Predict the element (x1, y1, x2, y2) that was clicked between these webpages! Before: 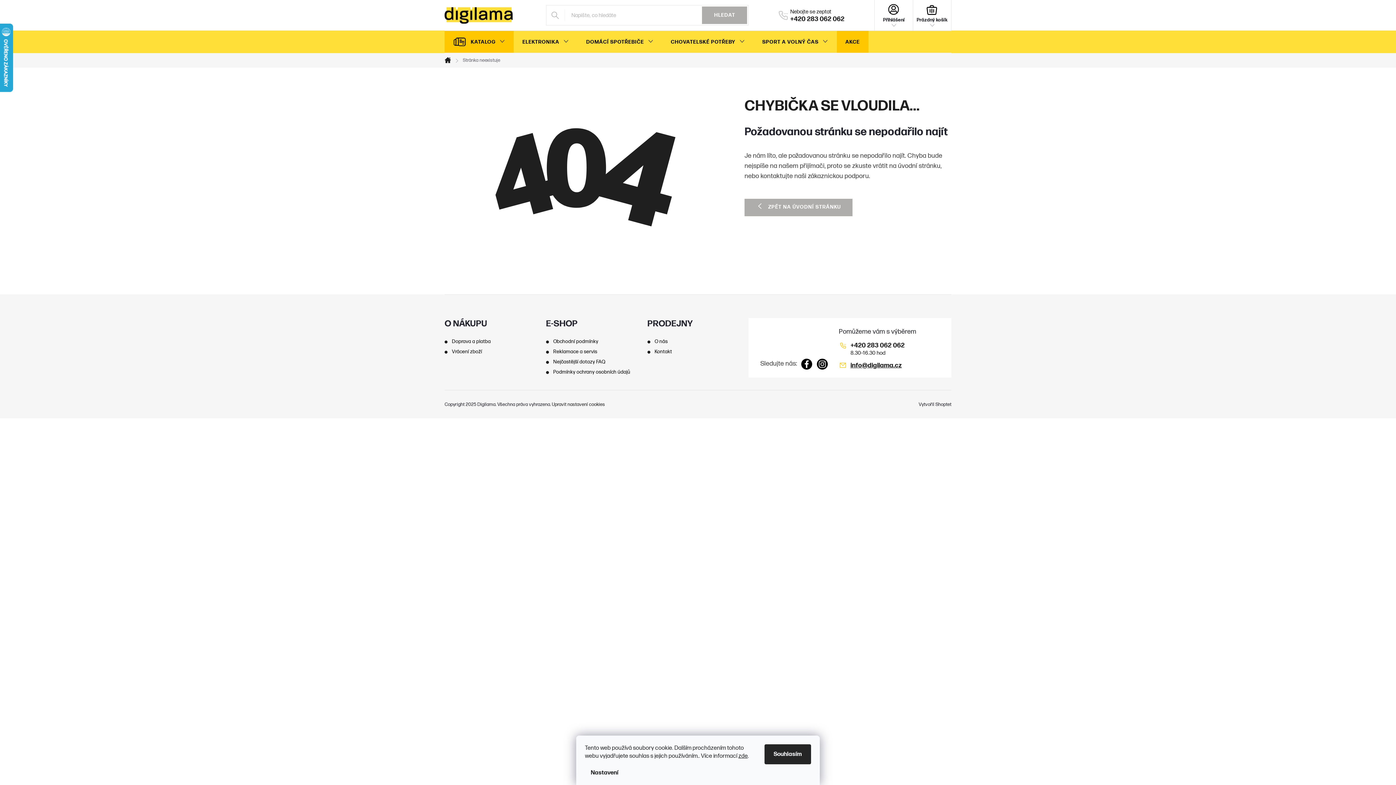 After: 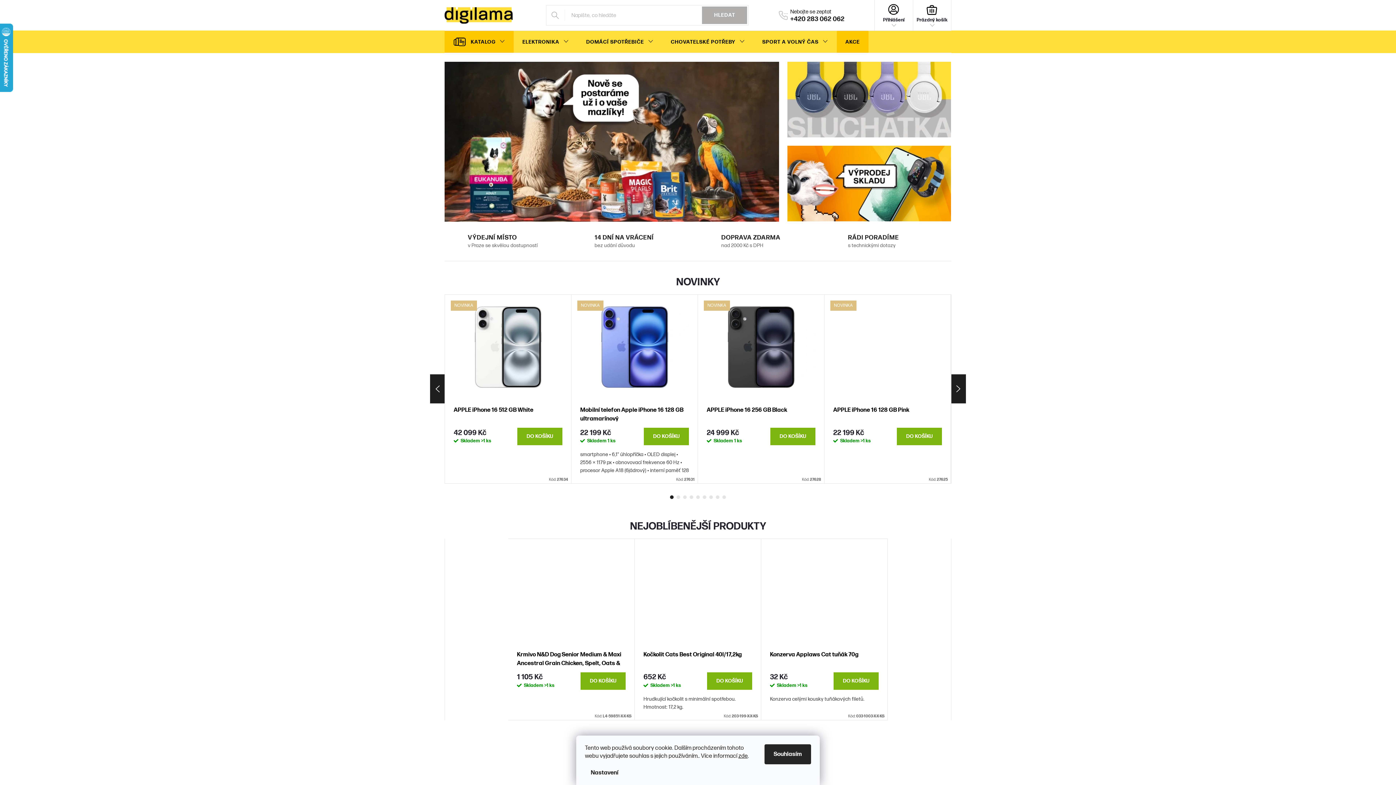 Action: bbox: (444, 6, 512, 23)